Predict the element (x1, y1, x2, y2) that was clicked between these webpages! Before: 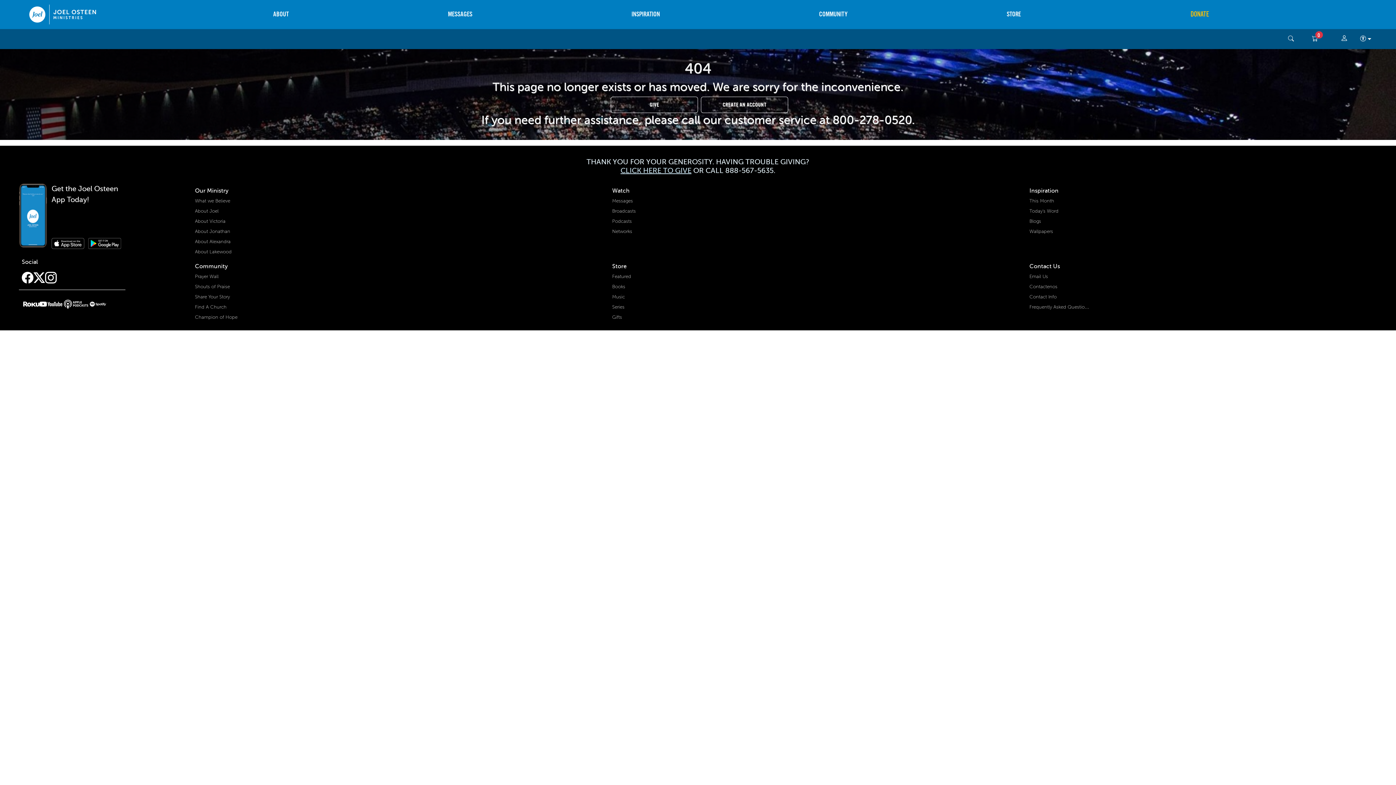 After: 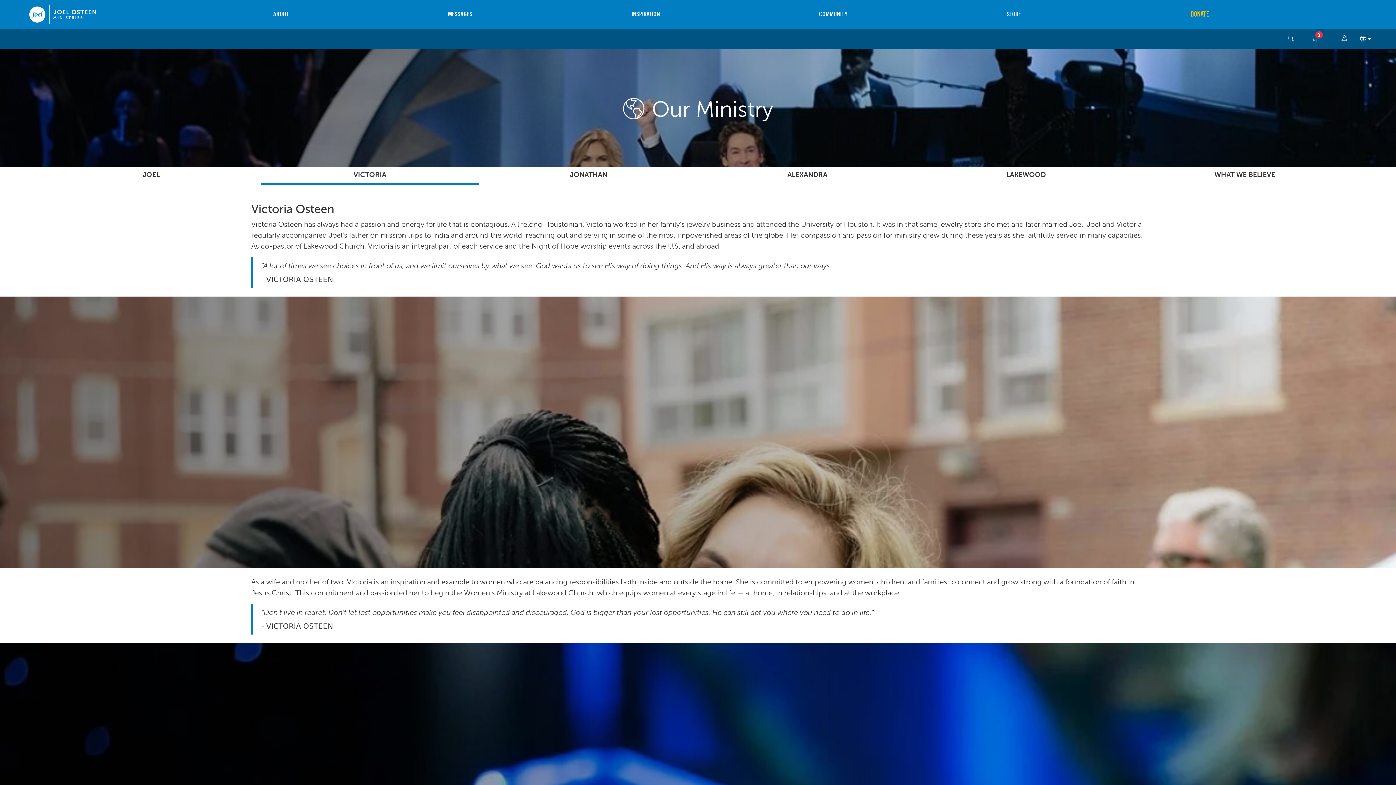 Action: label: About Victoria bbox: (195, 215, 255, 225)